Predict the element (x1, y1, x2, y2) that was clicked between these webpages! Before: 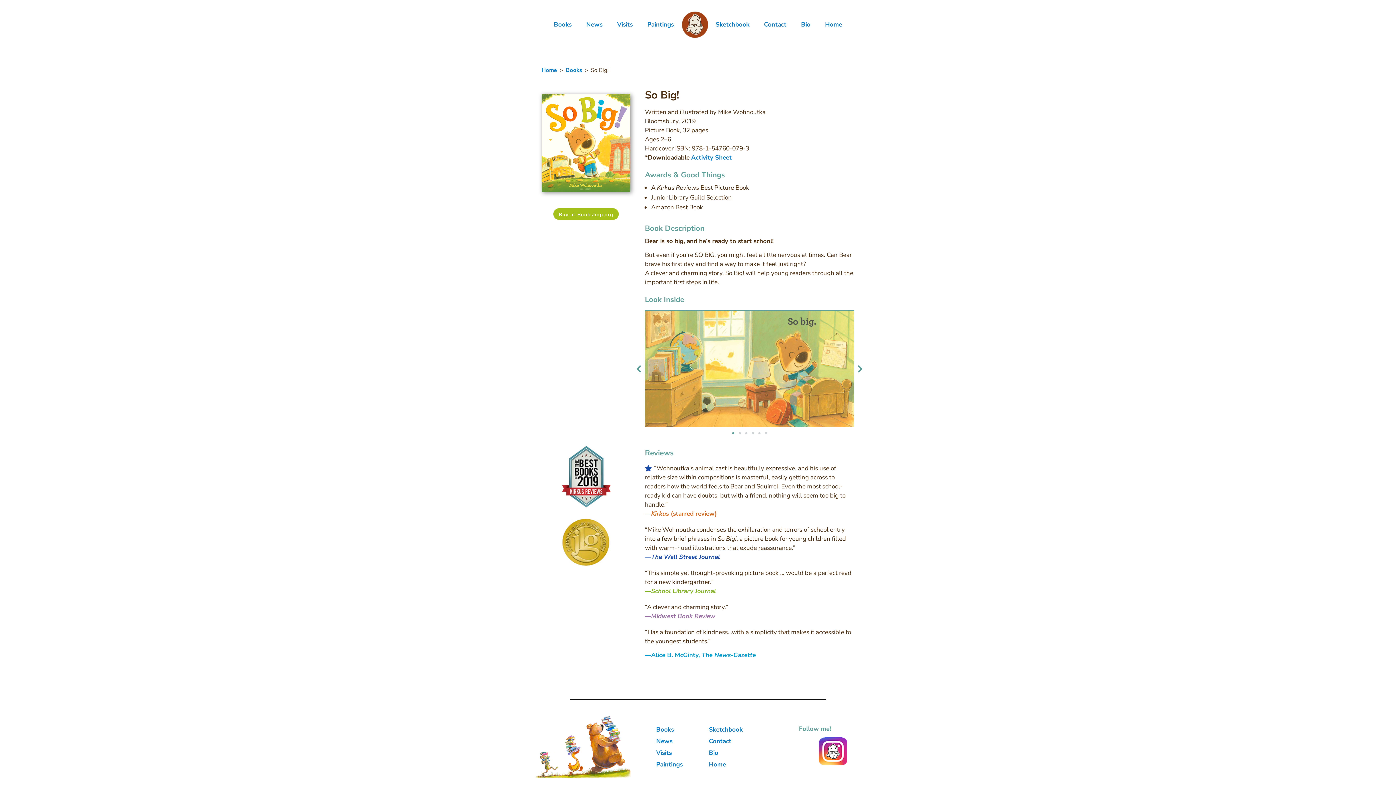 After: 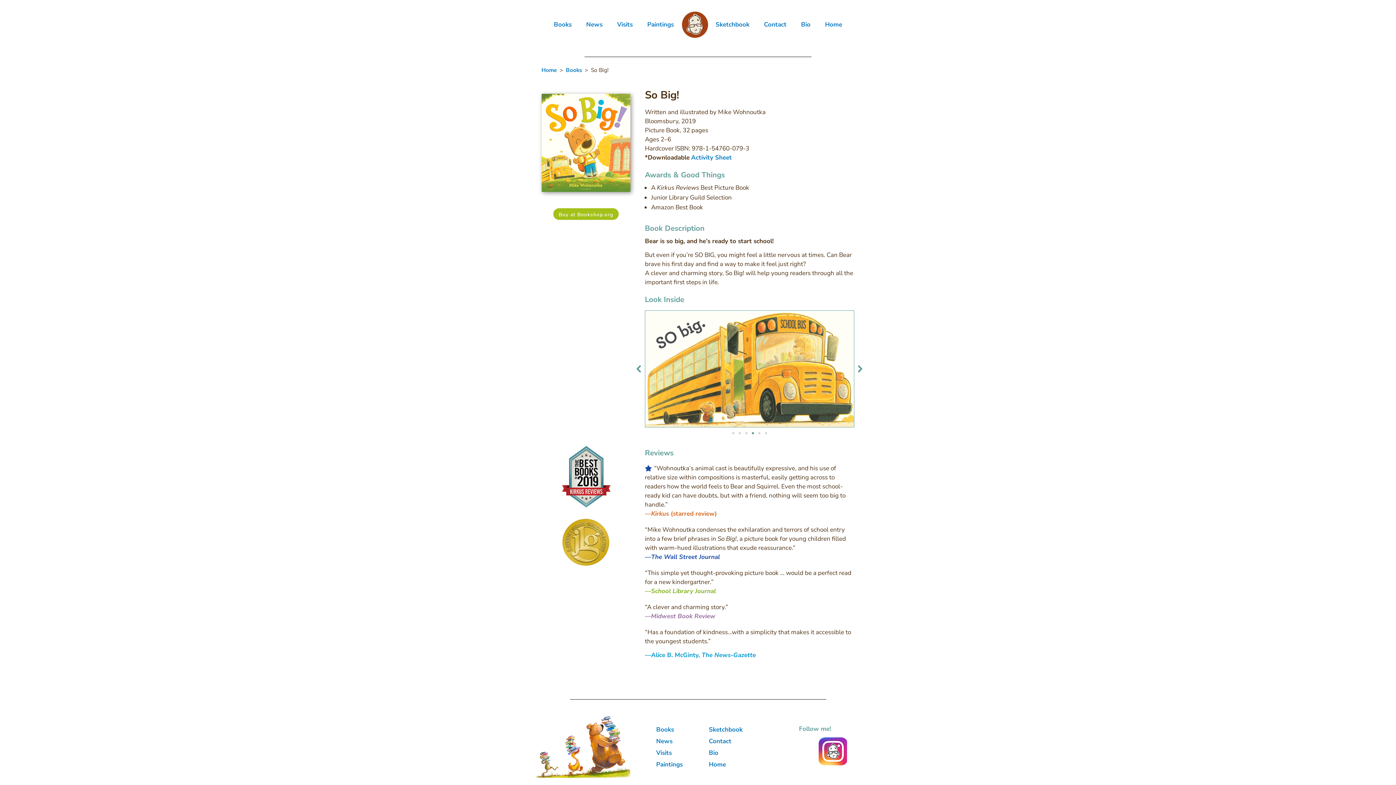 Action: bbox: (752, 432, 754, 434) label: SOBIG3bus